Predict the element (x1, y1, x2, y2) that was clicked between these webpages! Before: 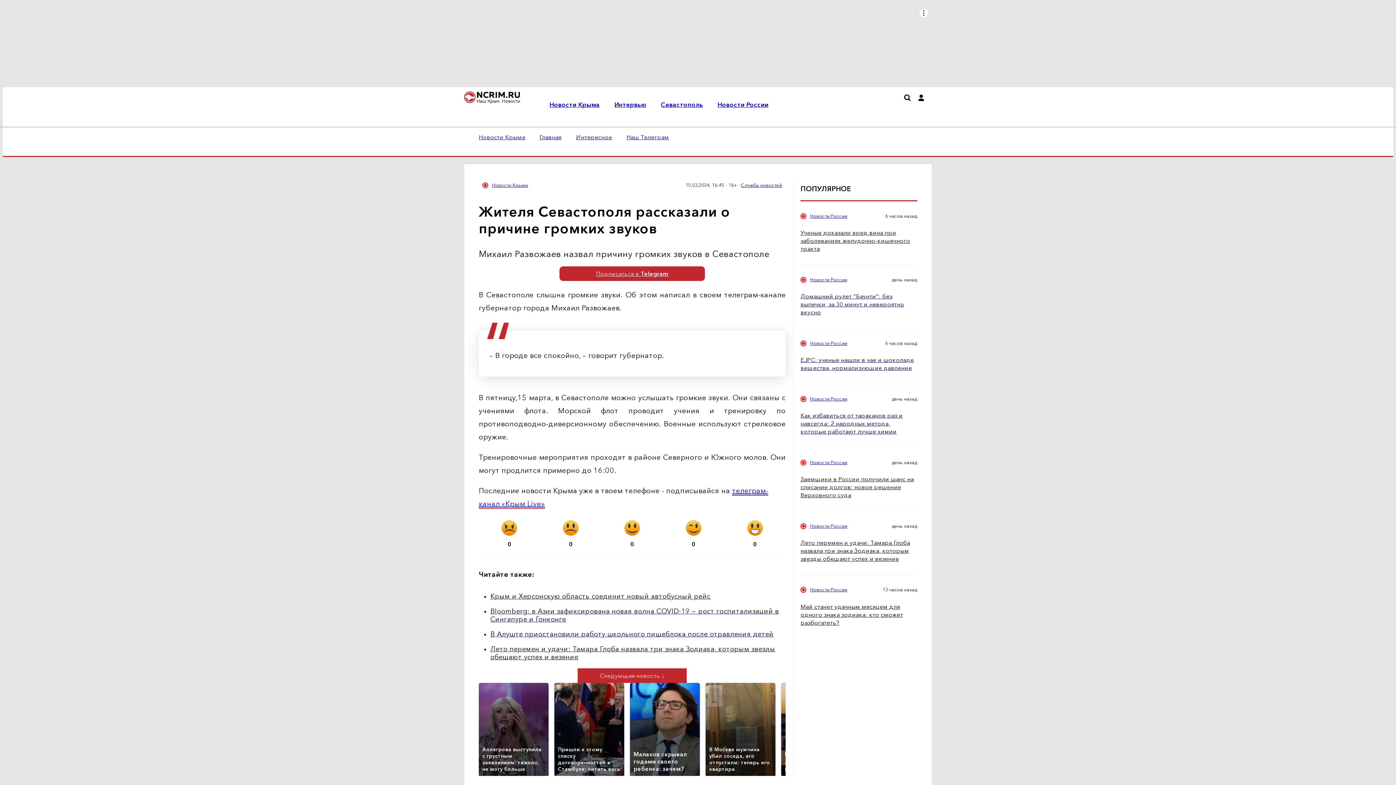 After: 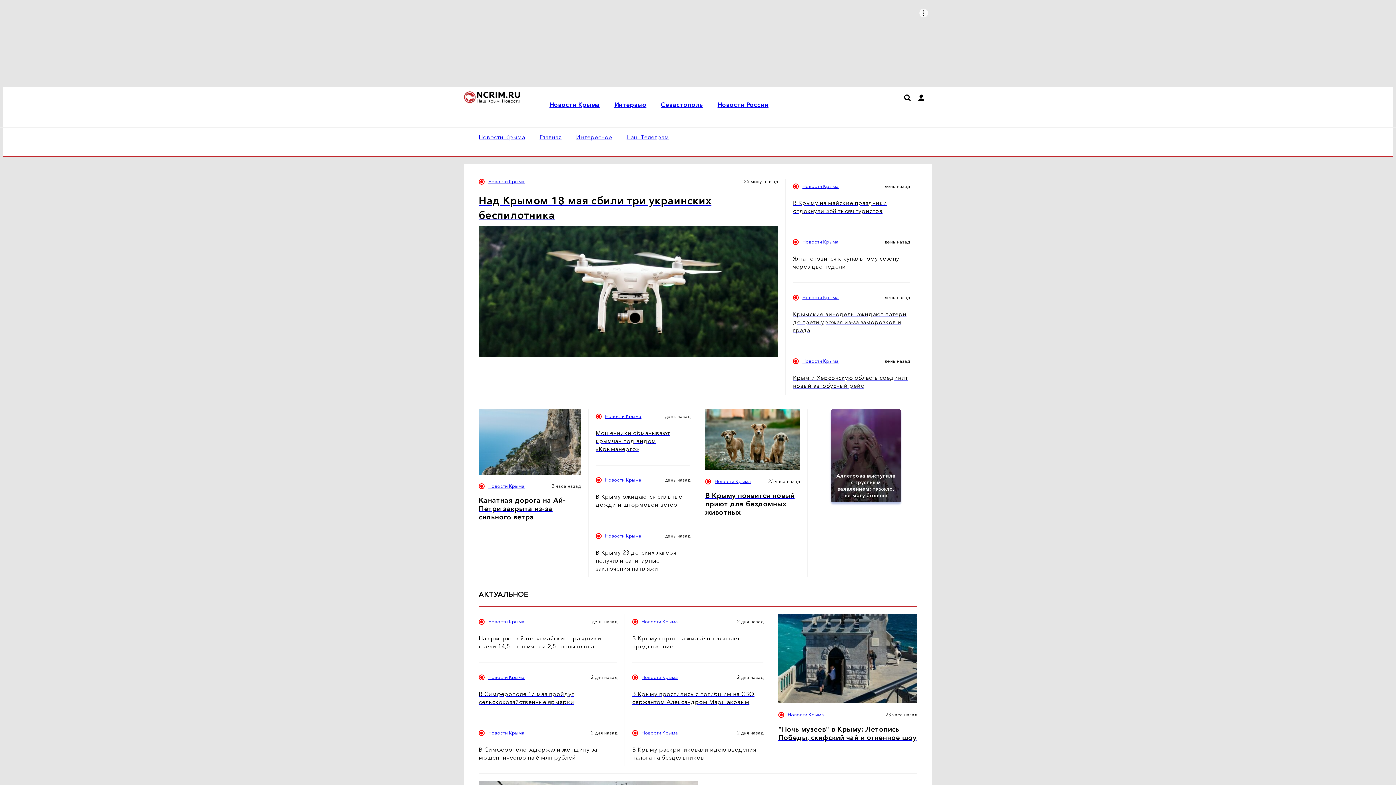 Action: bbox: (539, 133, 561, 140) label: Главная